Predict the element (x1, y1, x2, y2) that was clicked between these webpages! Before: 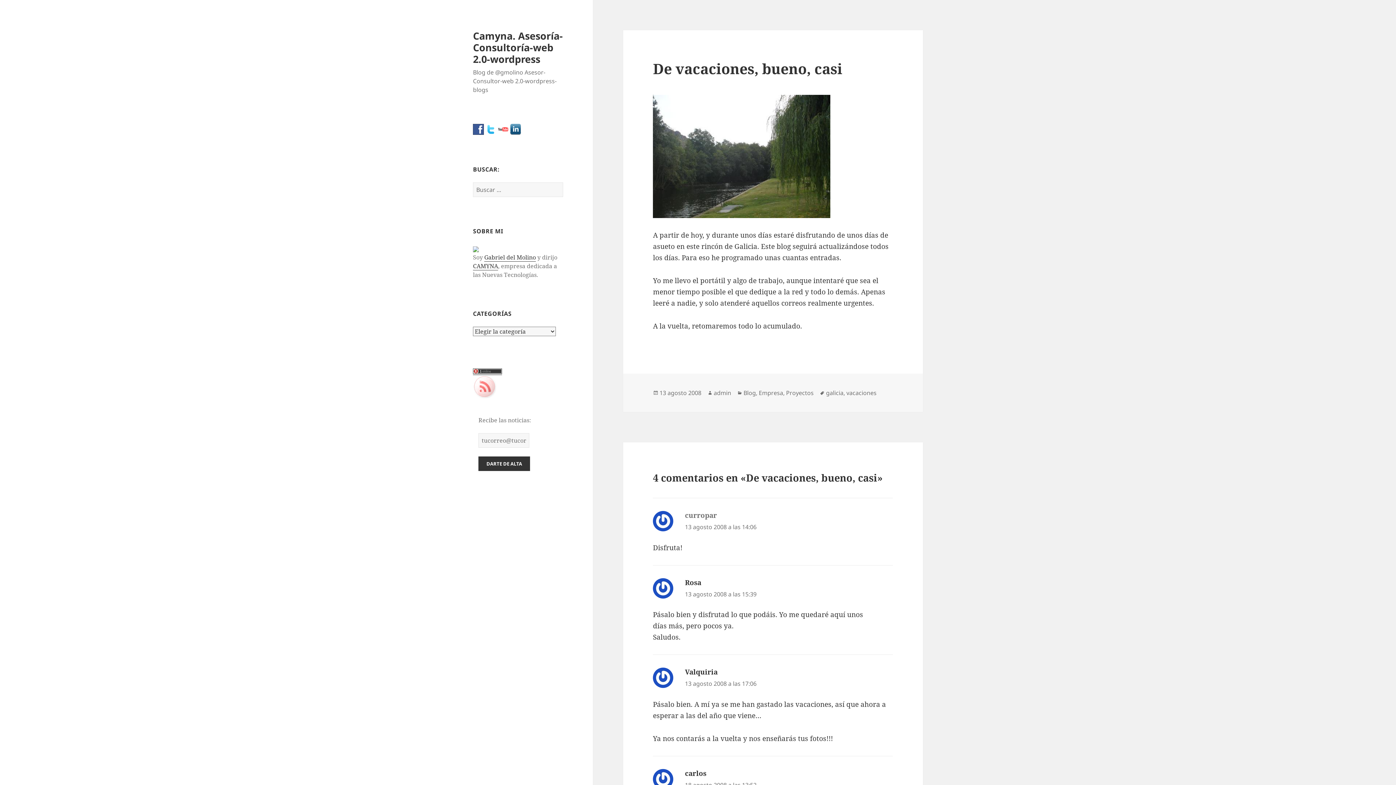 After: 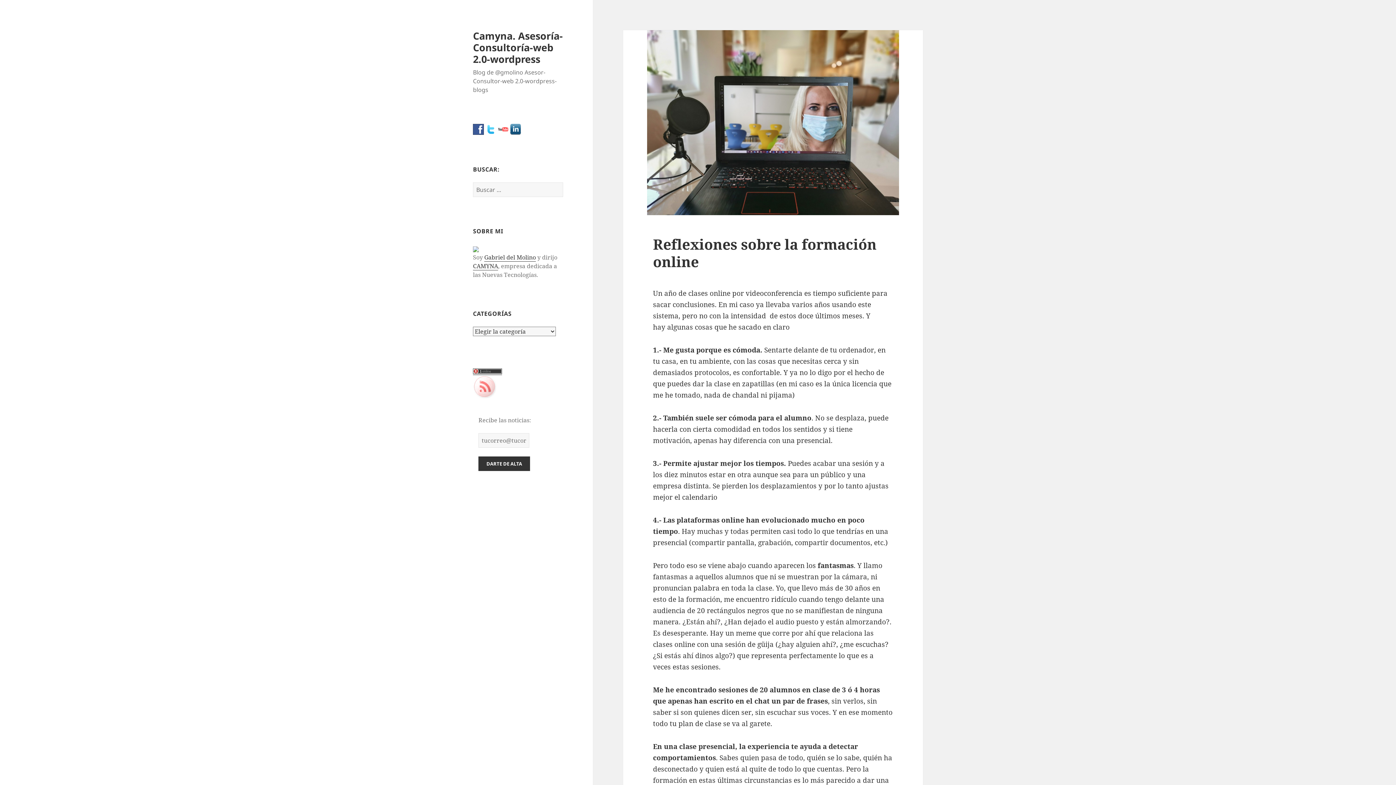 Action: label: Camyna. Asesoría-Consultoría-web 2.0-wordpress bbox: (473, 28, 562, 65)